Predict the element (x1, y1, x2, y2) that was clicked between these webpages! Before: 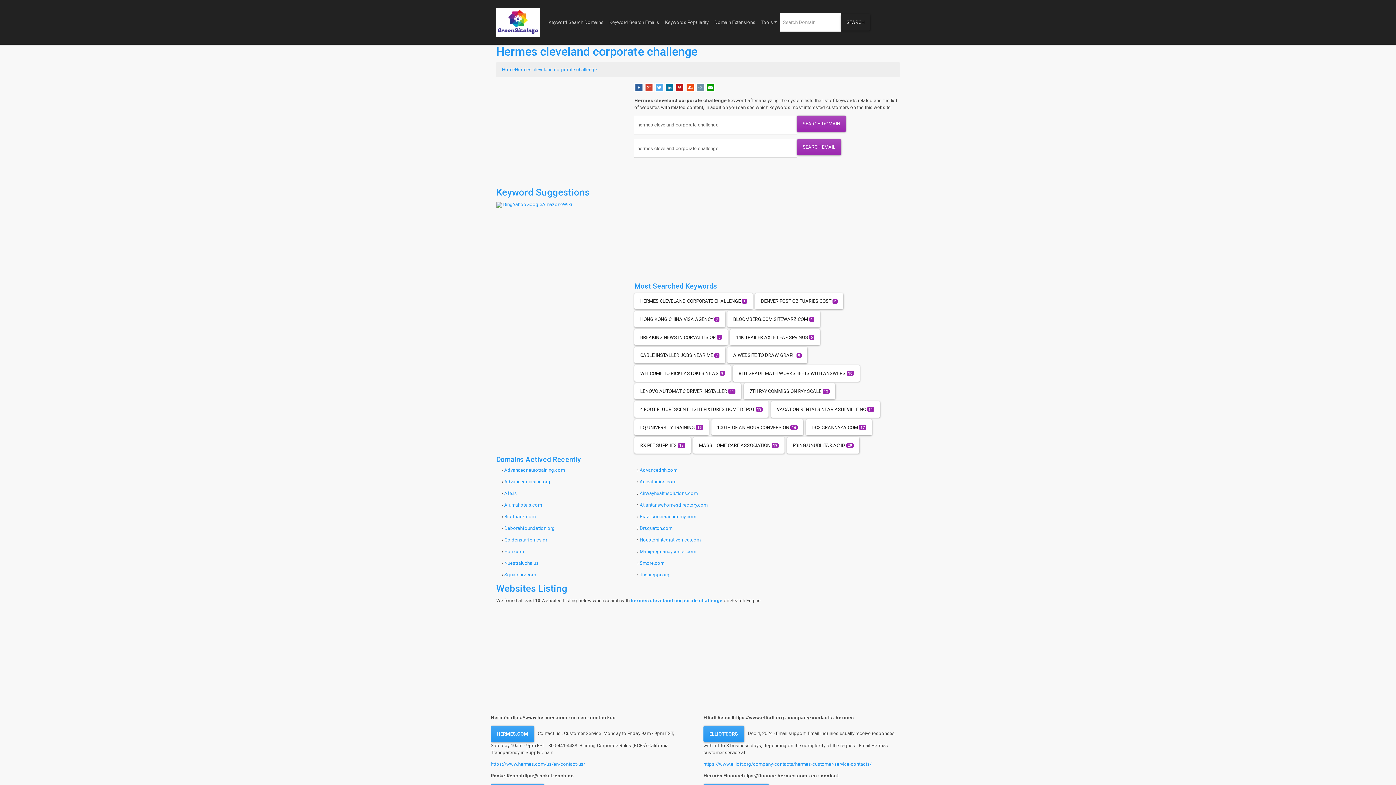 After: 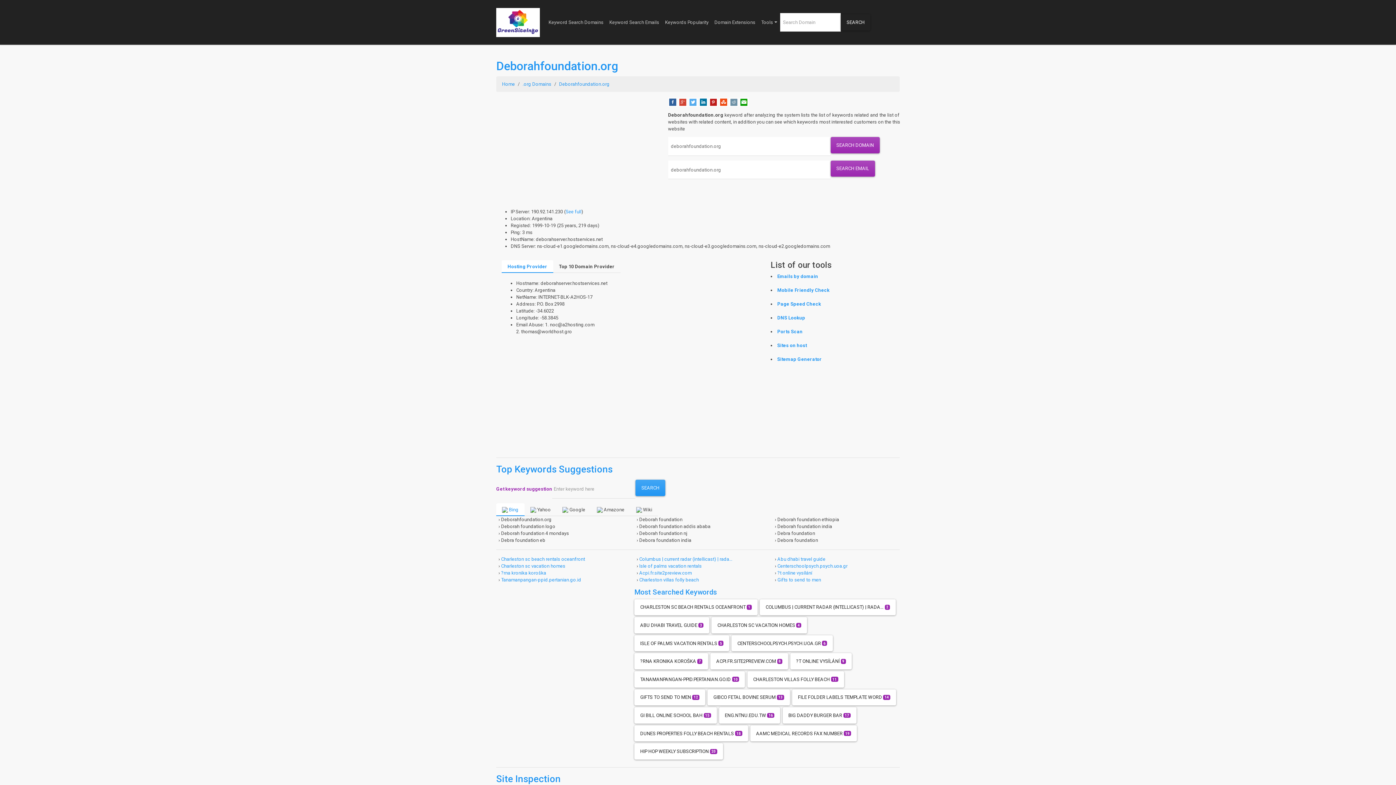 Action: bbox: (504, 525, 555, 531) label: Deborahfoundation.org